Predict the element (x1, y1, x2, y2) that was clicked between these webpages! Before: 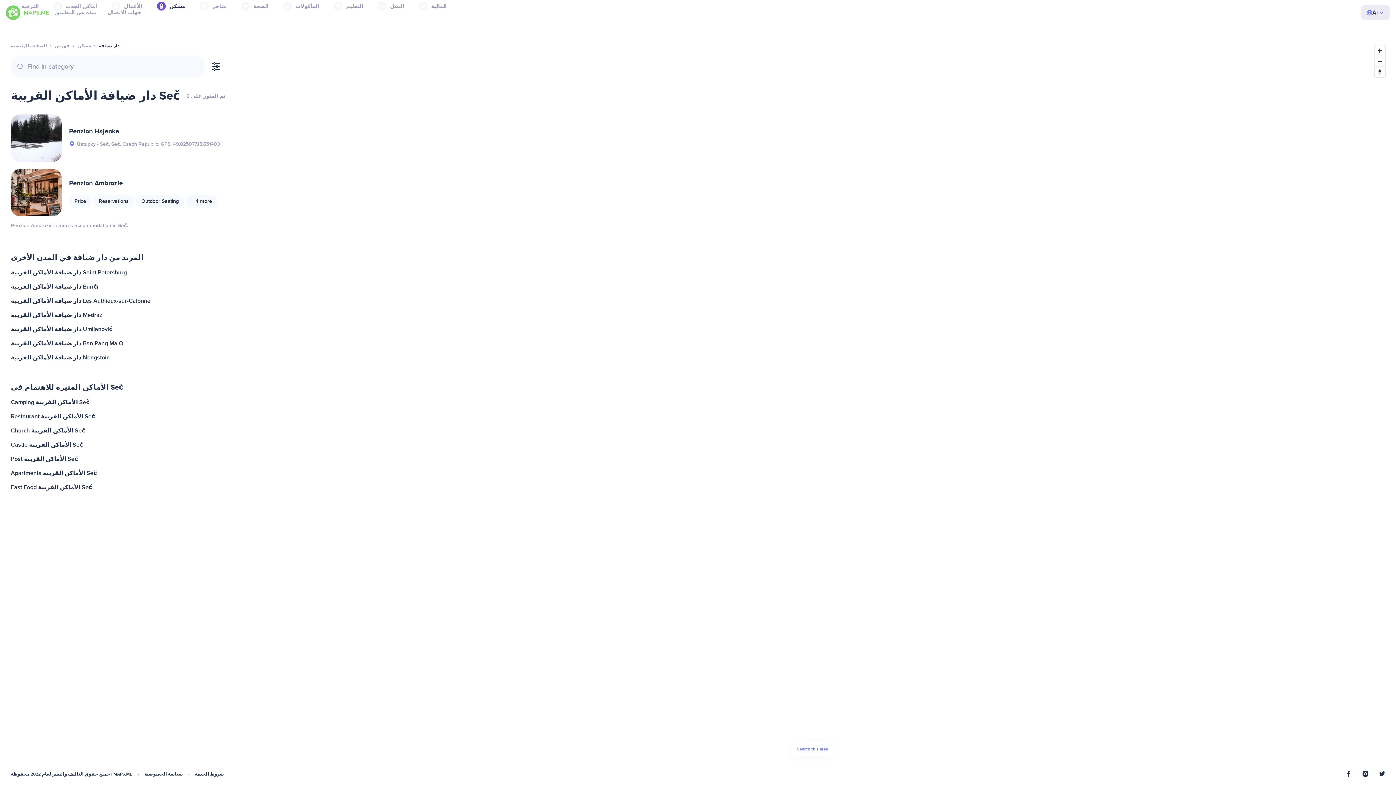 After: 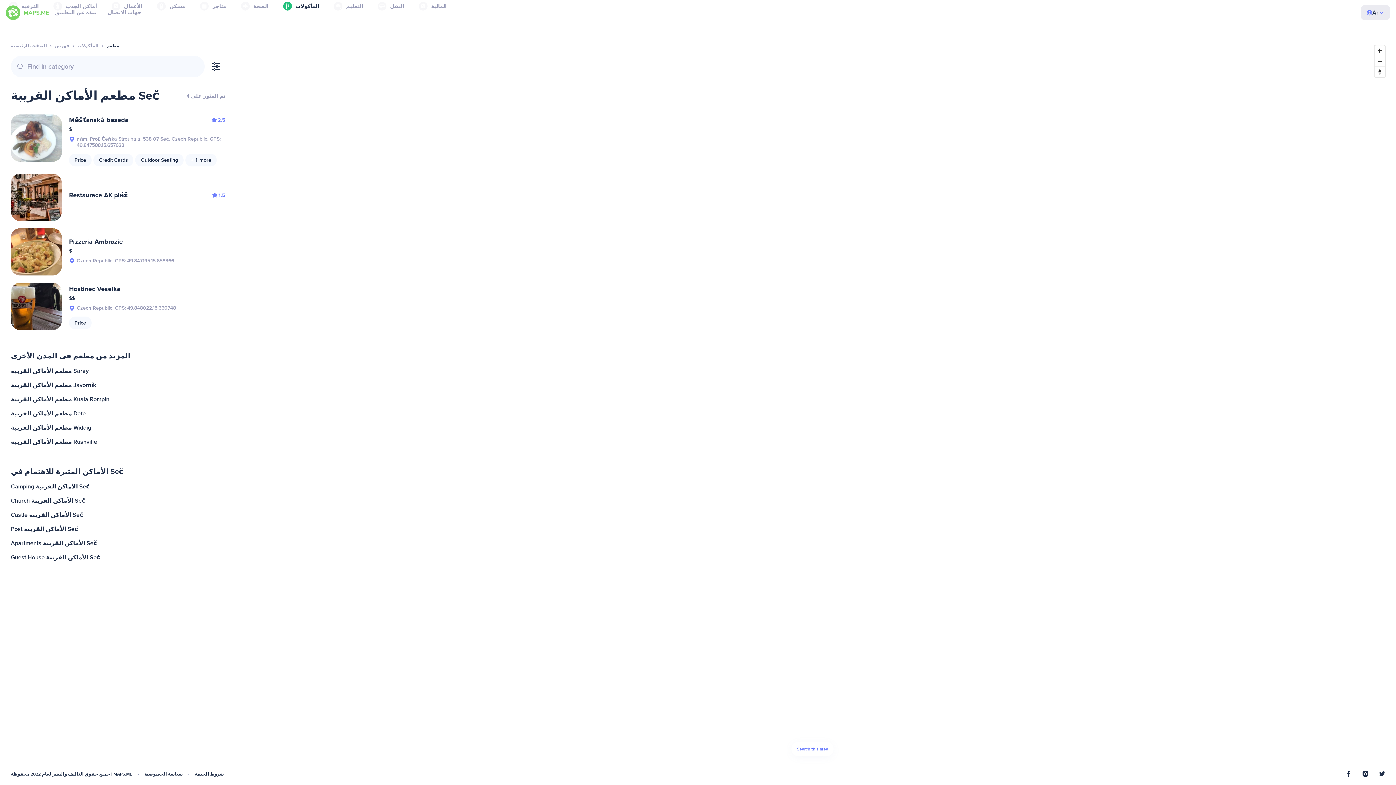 Action: bbox: (9, 409, 227, 424) label: Restaurant الأماكن القريبة Seč